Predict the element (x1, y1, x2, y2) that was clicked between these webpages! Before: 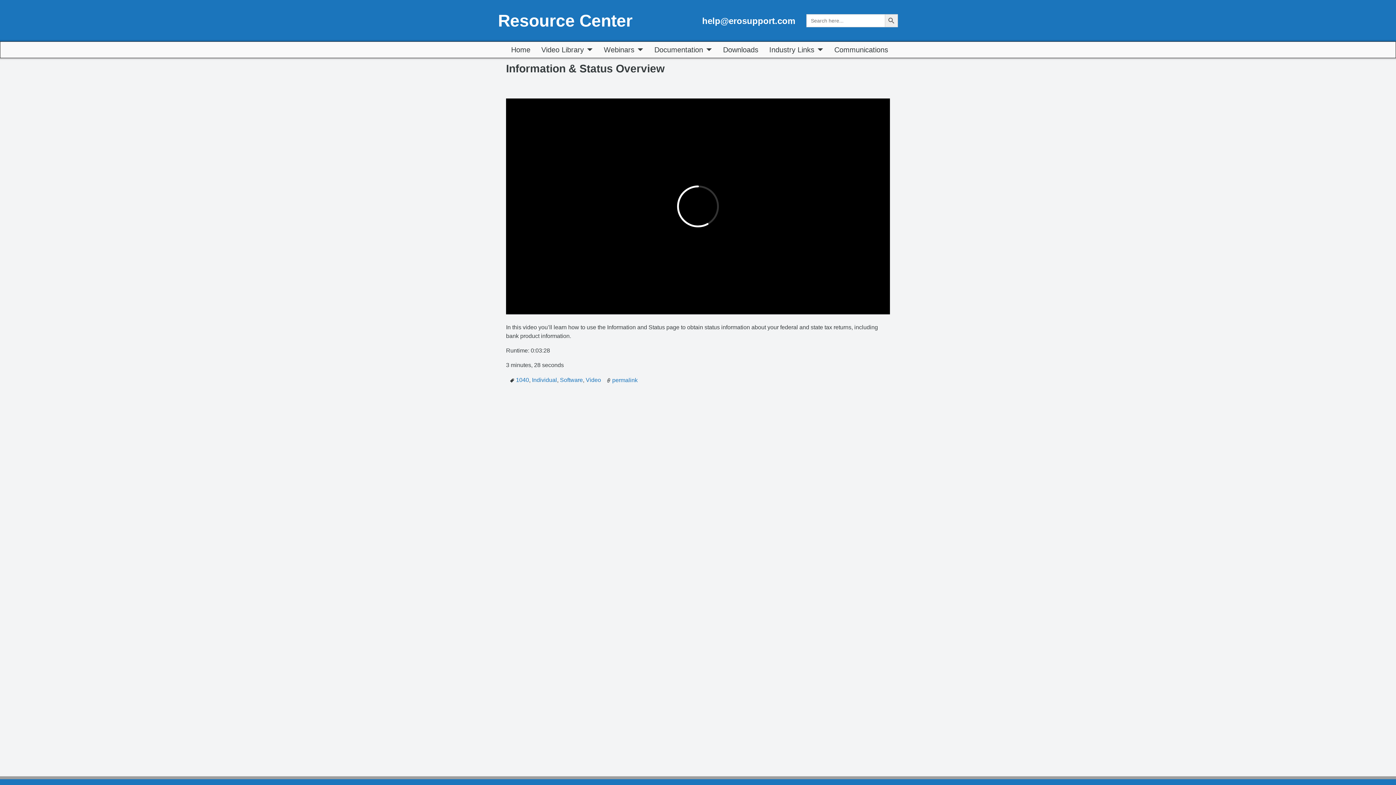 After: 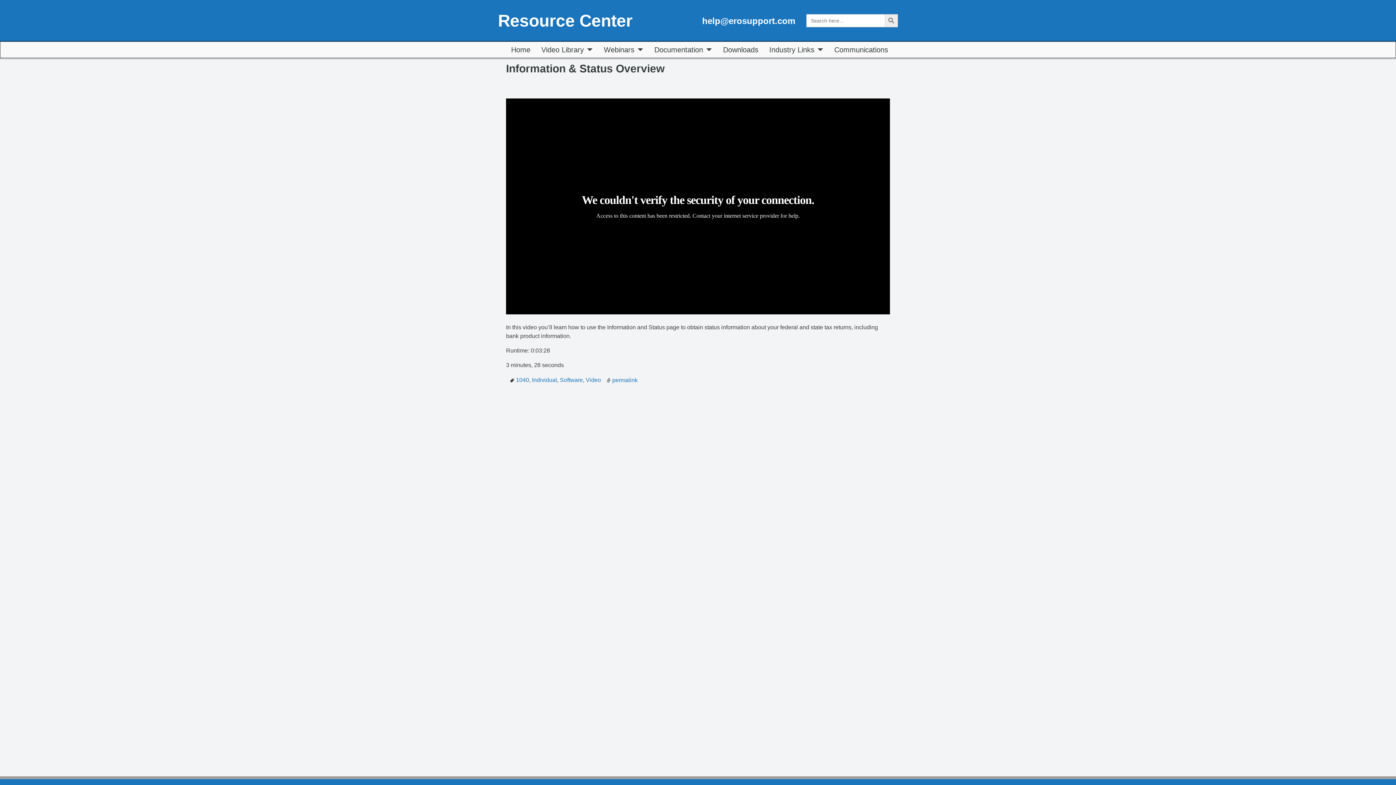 Action: bbox: (612, 377, 637, 383) label: permalink